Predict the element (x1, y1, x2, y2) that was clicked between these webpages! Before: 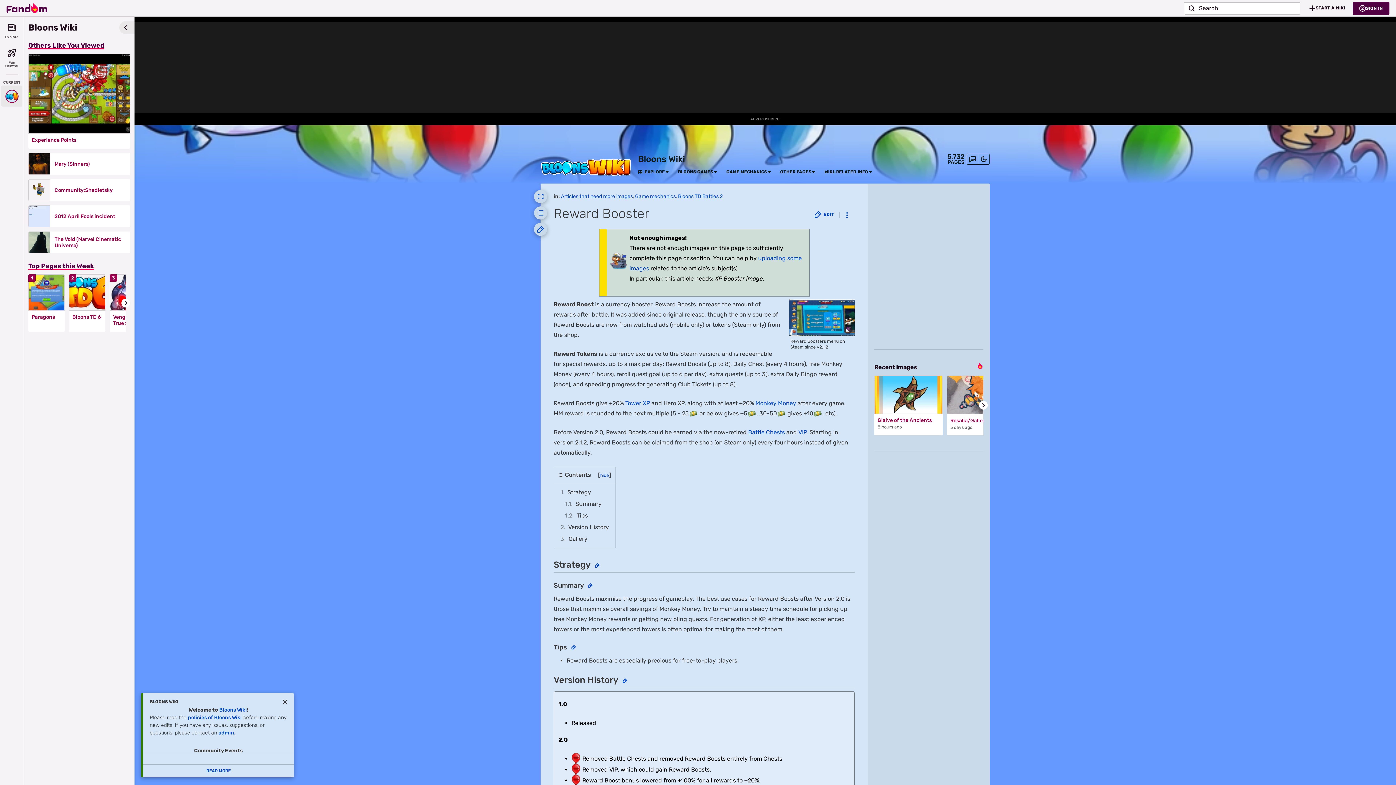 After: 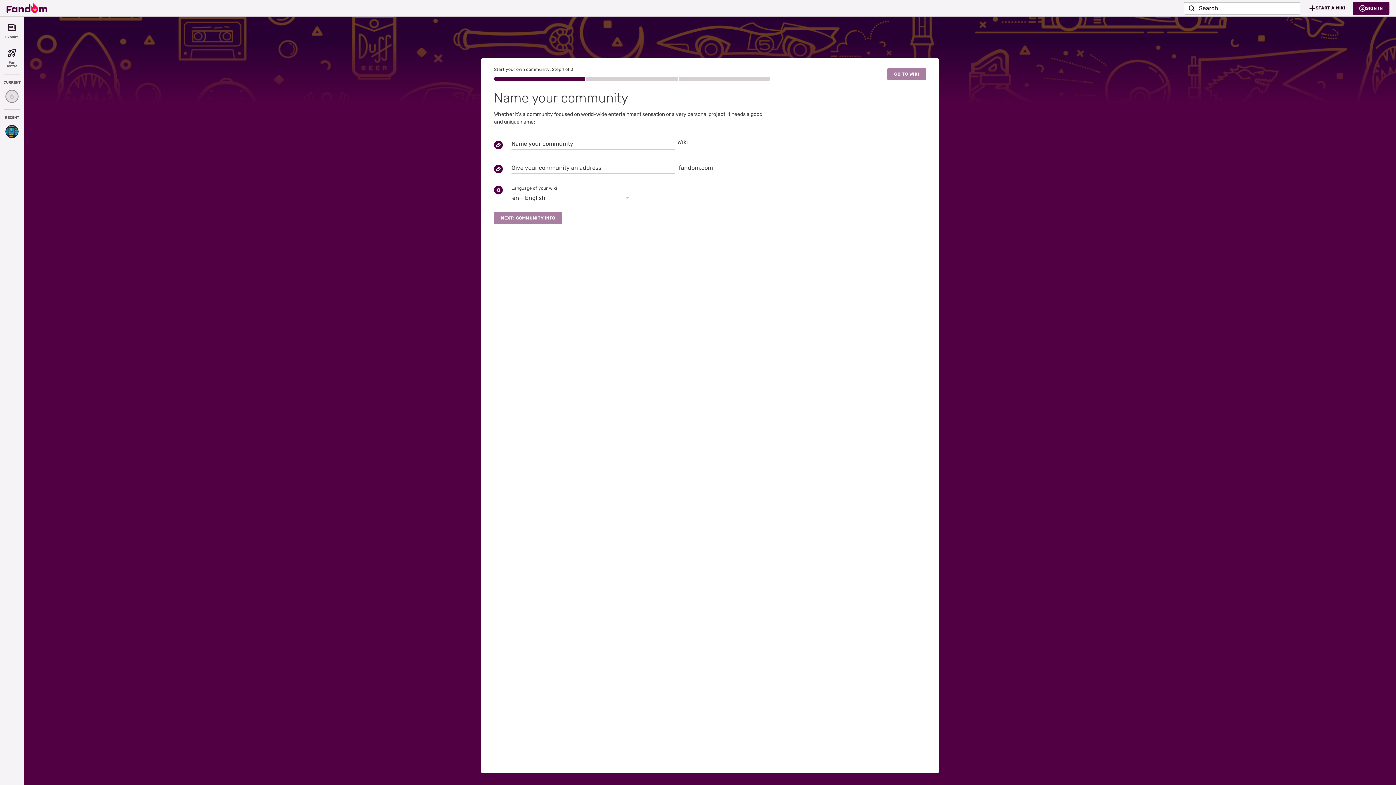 Action: label: START A WIKI bbox: (1302, 1, 1353, 14)